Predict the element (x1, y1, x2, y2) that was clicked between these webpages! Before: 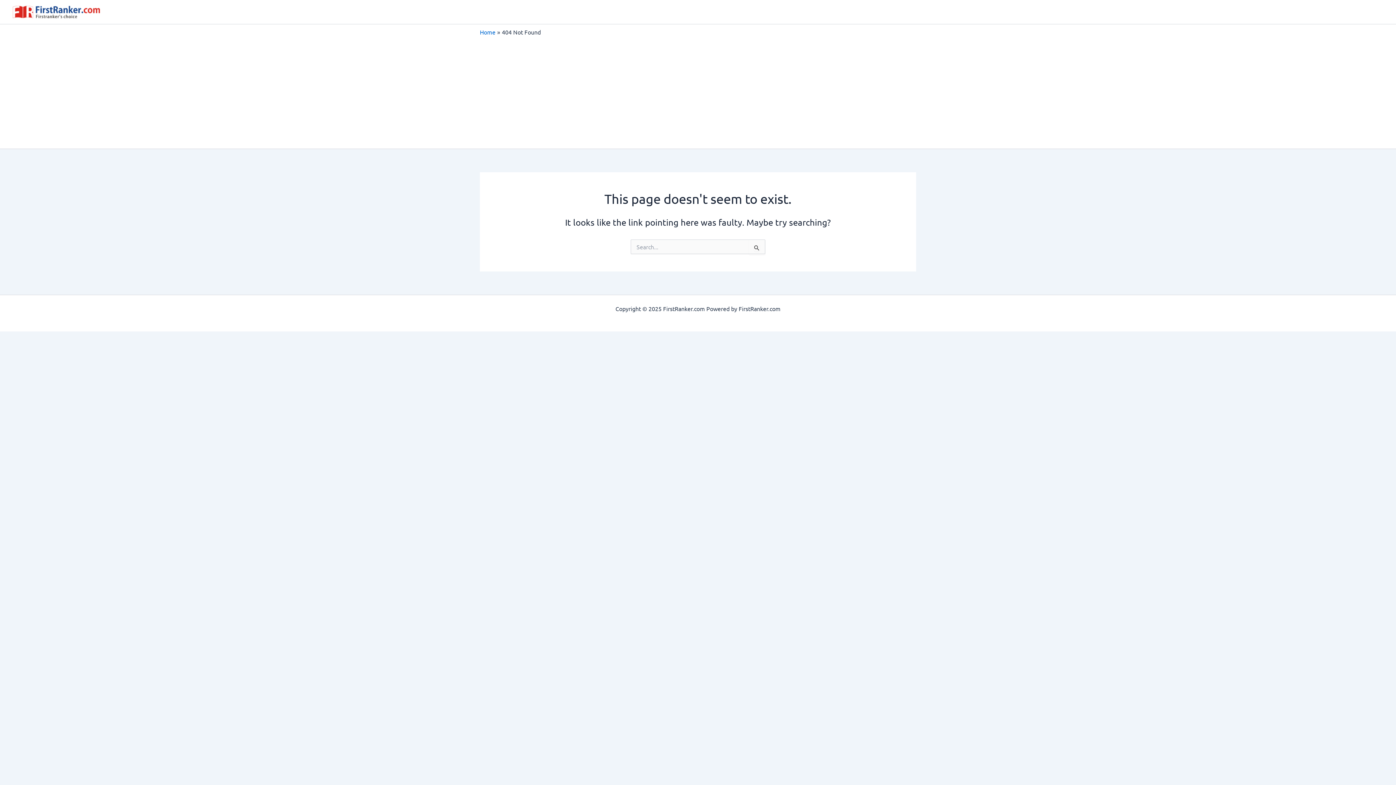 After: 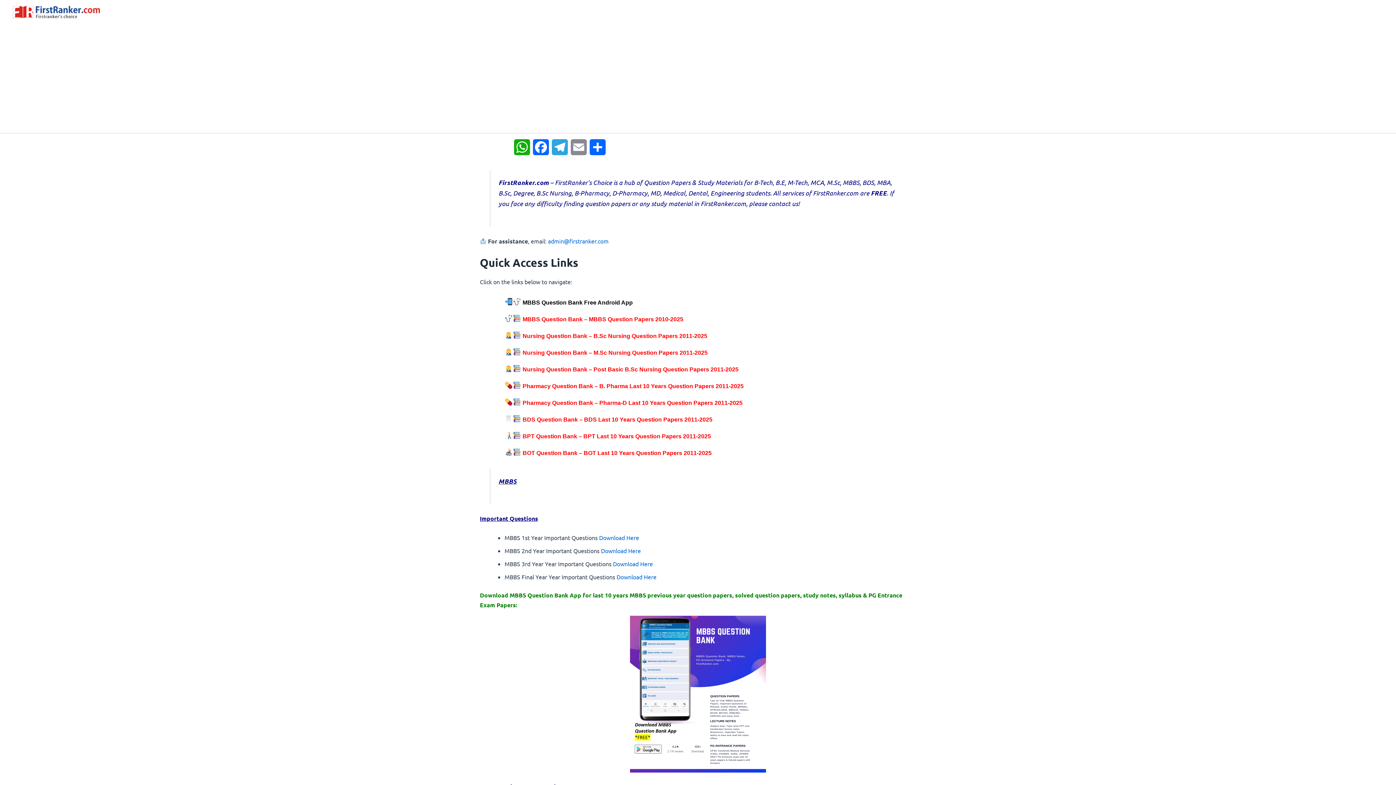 Action: bbox: (12, 7, 100, 14)